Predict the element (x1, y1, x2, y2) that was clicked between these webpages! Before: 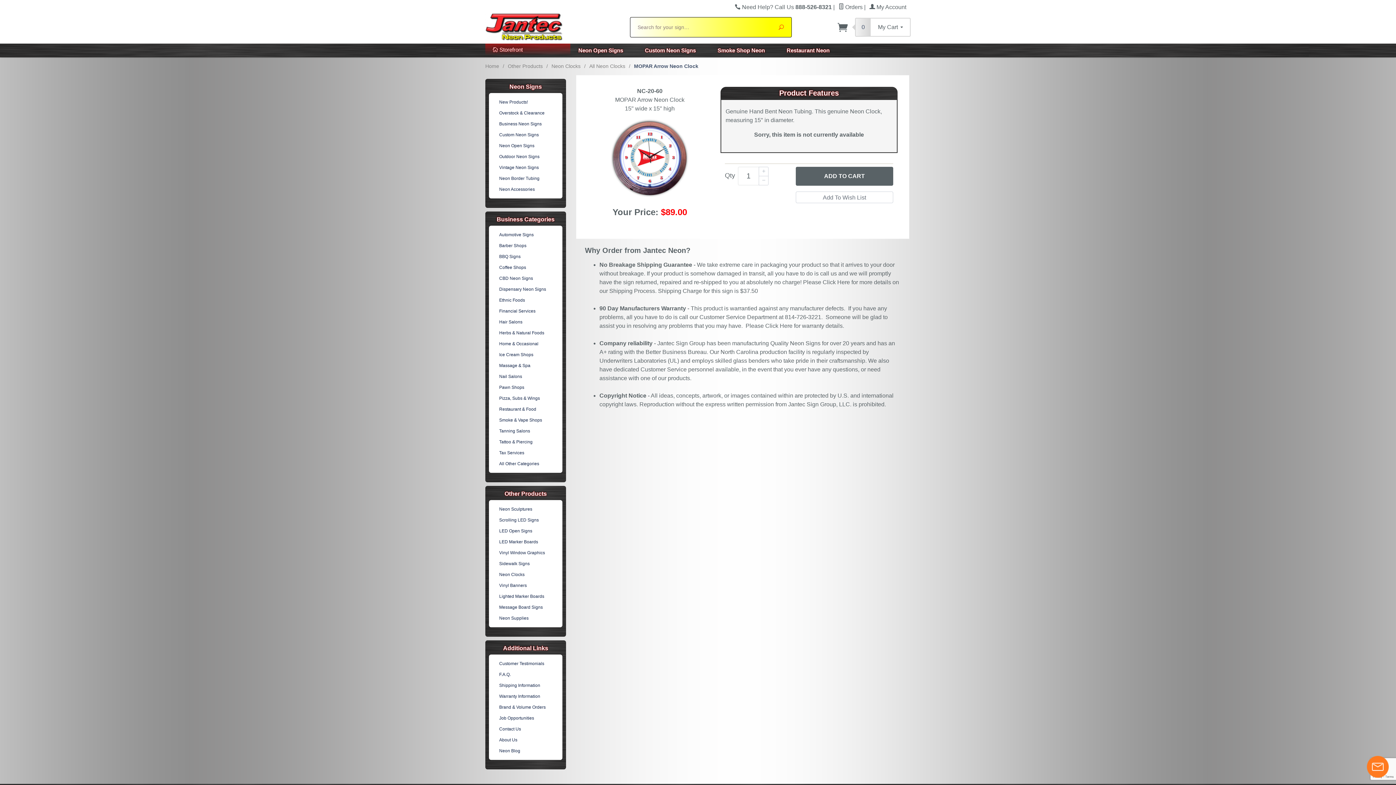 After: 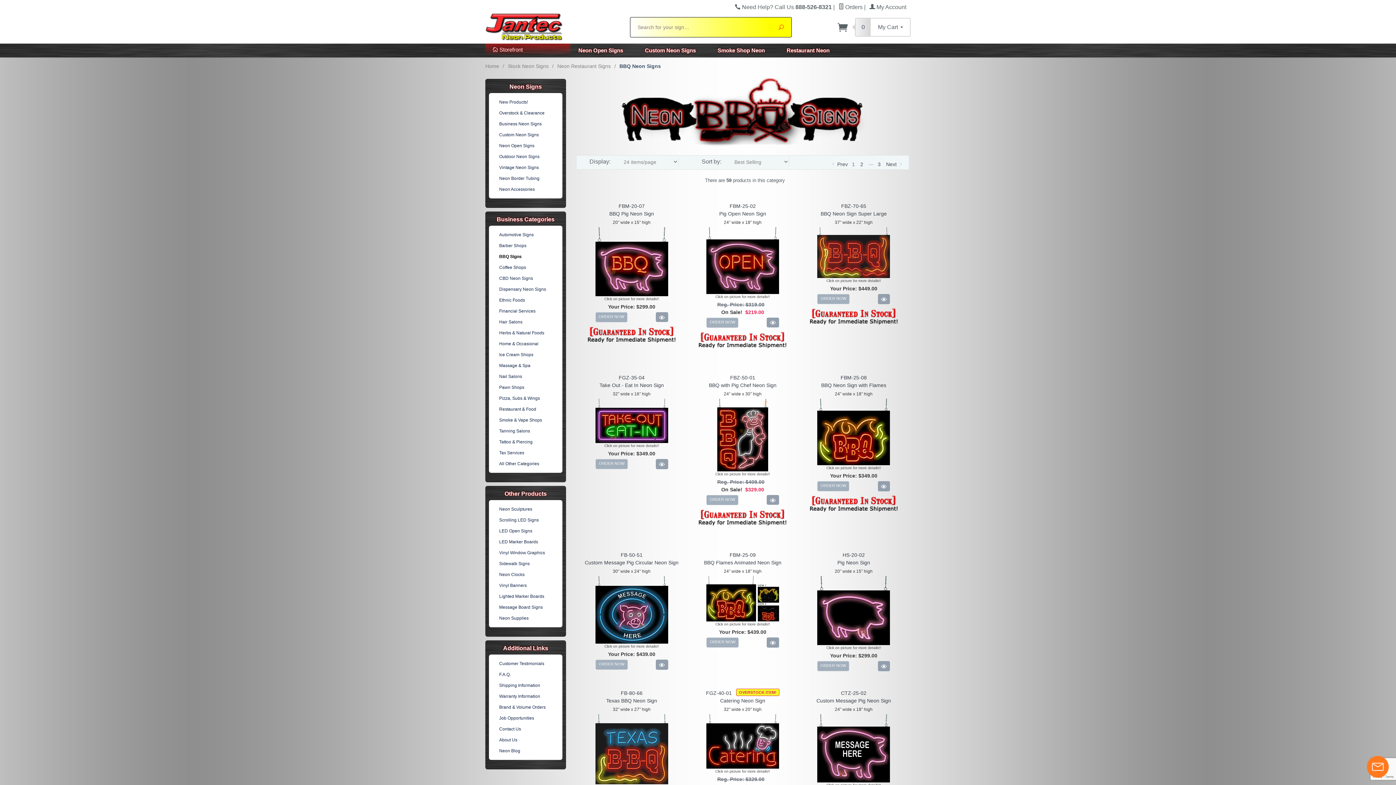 Action: bbox: (492, 251, 558, 262) label: BBQ Signs